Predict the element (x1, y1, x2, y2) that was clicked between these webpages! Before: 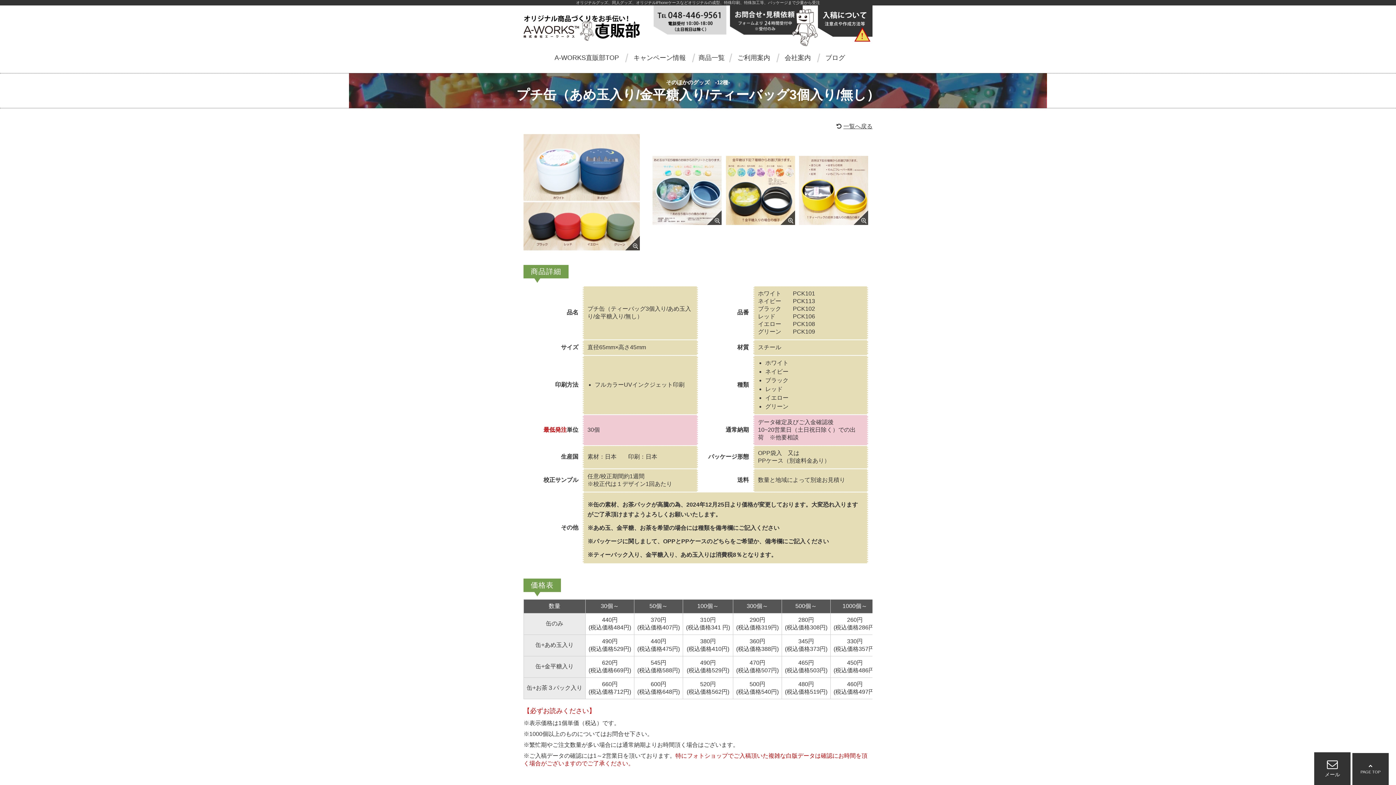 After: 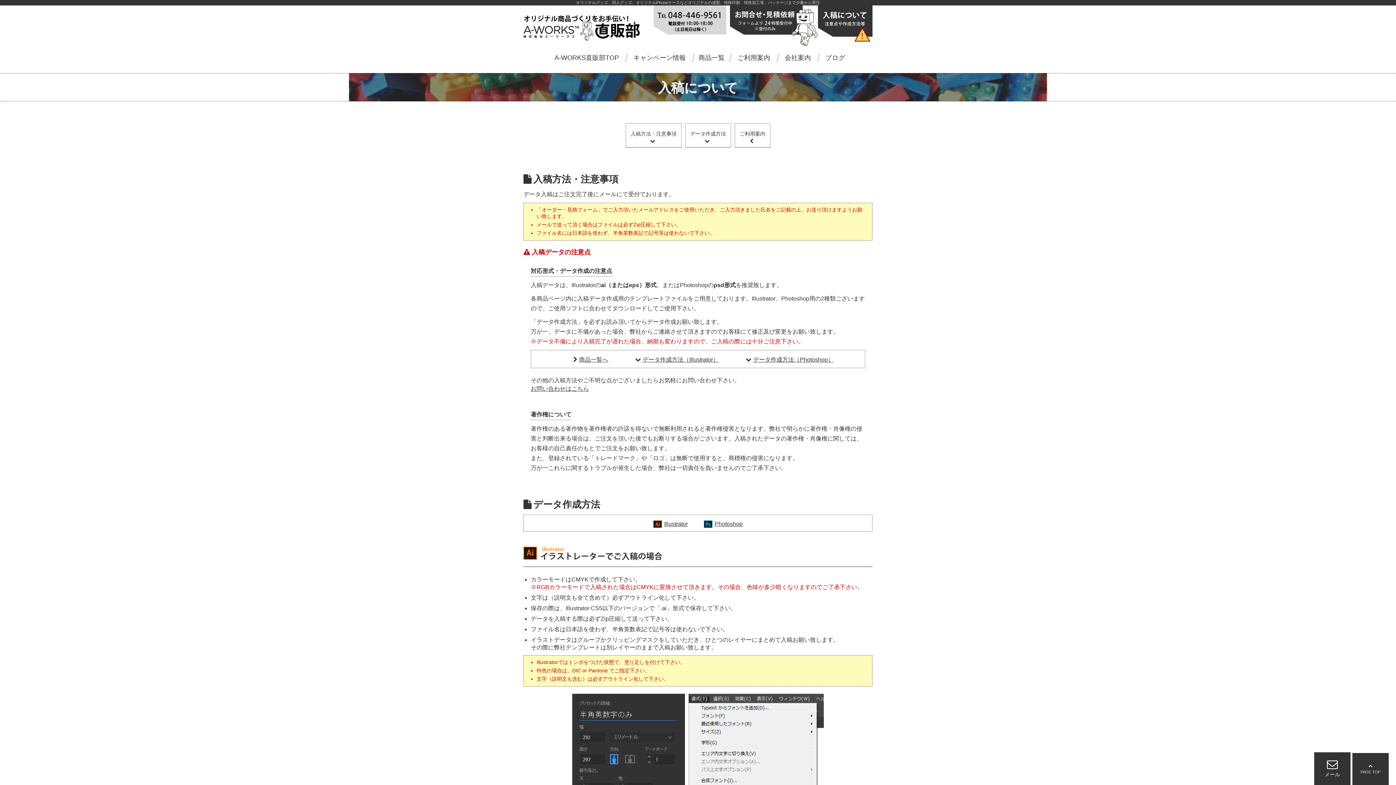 Action: bbox: (818, 5, 872, 11)